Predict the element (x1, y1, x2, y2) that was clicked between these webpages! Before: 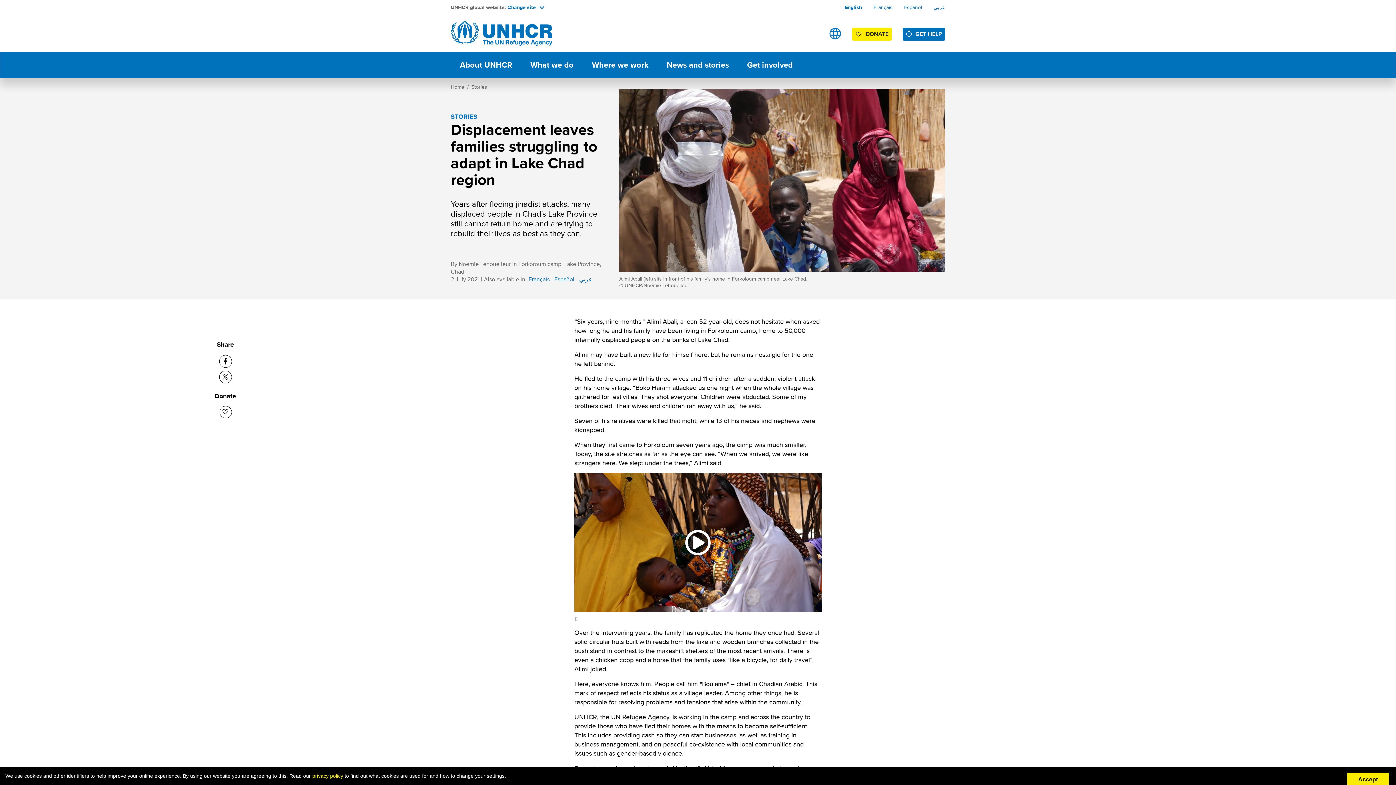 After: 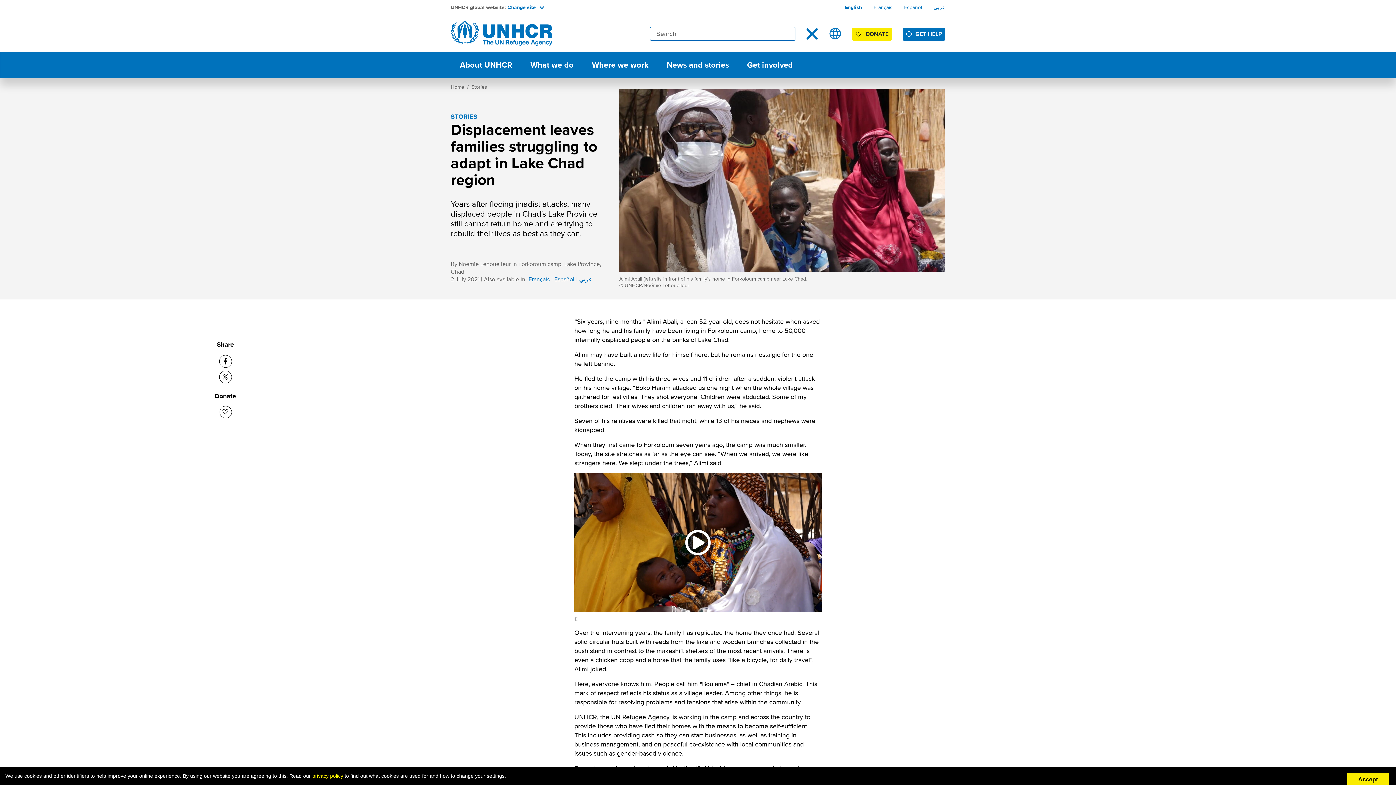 Action: label: Open search bbox: (806, 27, 818, 39)